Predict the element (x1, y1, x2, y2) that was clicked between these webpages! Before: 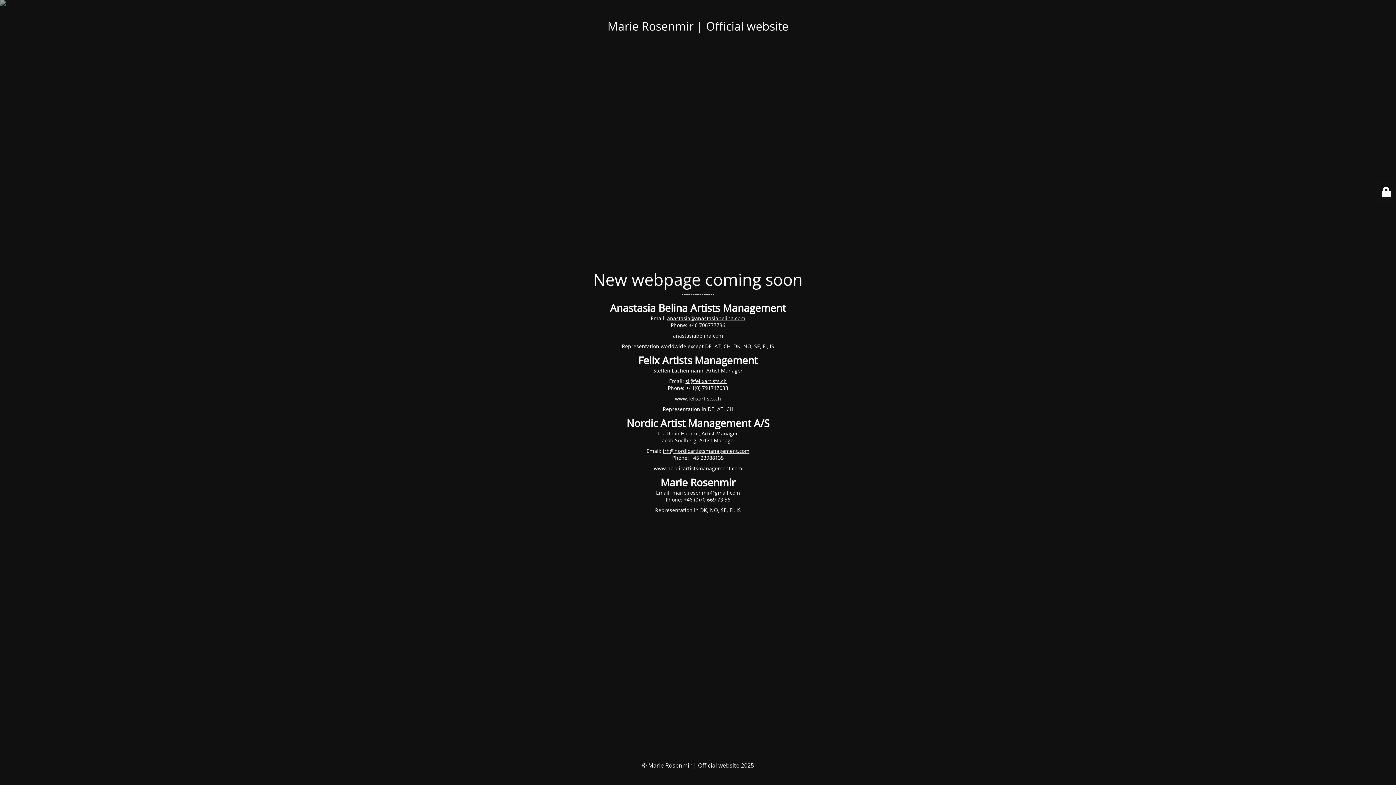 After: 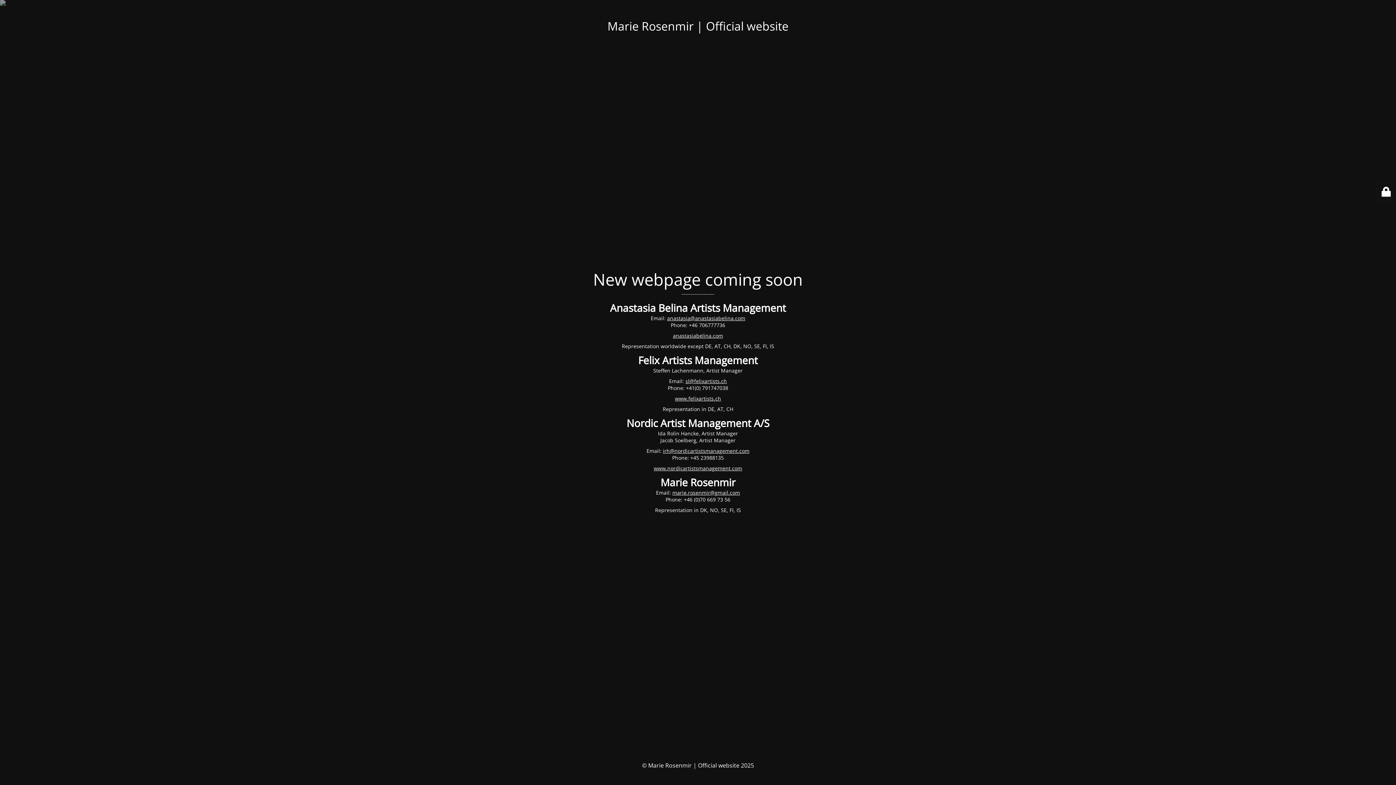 Action: bbox: (654, 464, 742, 471) label: www.nordicartistsmanagement.com